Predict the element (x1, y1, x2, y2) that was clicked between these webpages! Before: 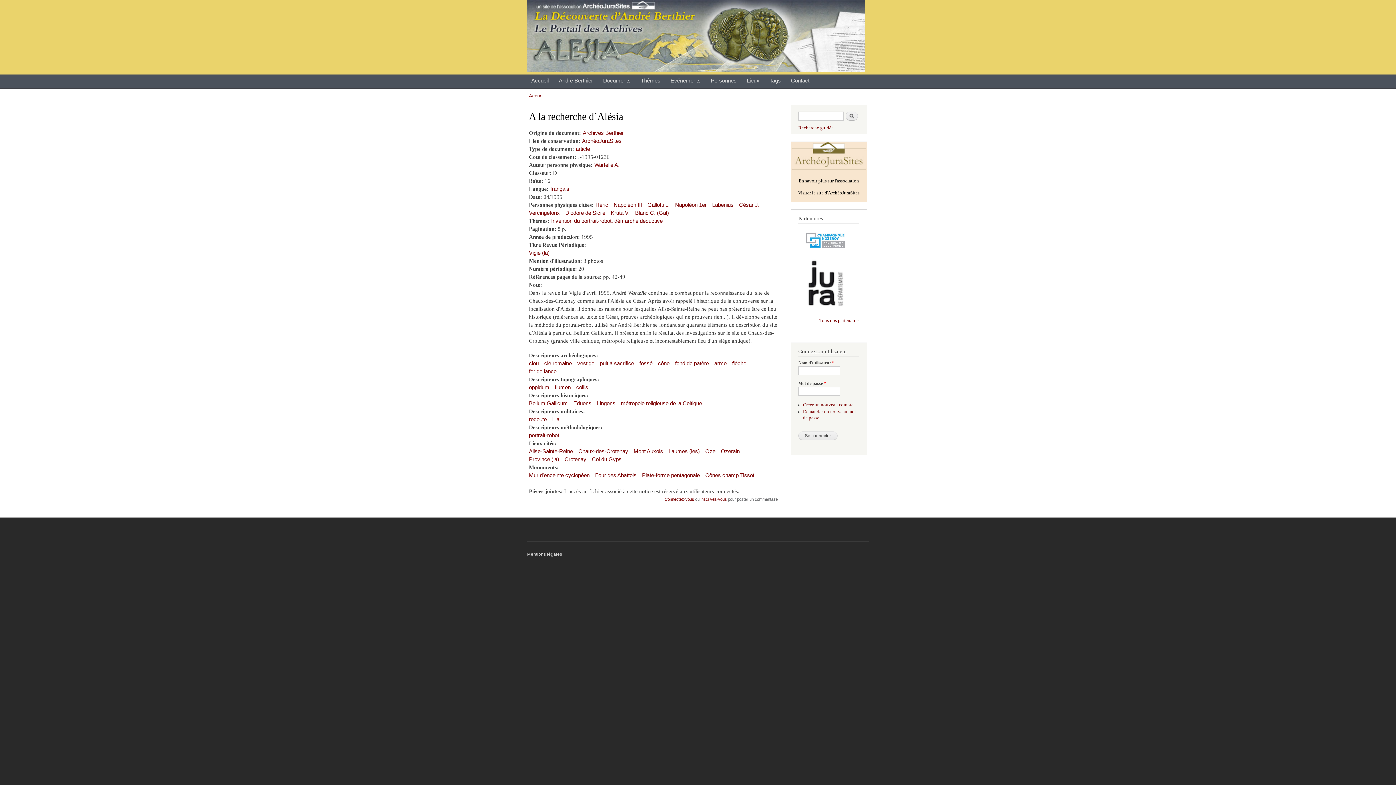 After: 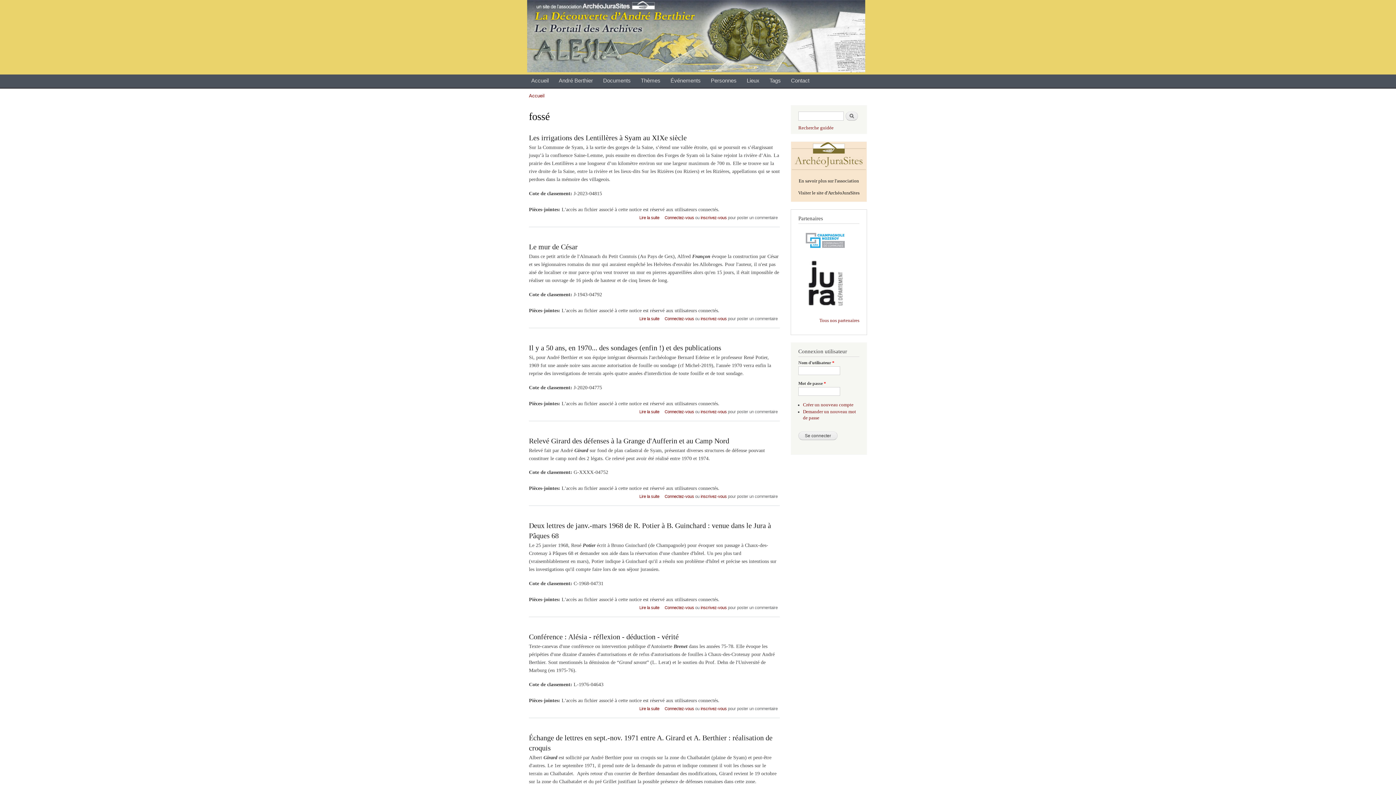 Action: bbox: (639, 360, 652, 366) label: fossé